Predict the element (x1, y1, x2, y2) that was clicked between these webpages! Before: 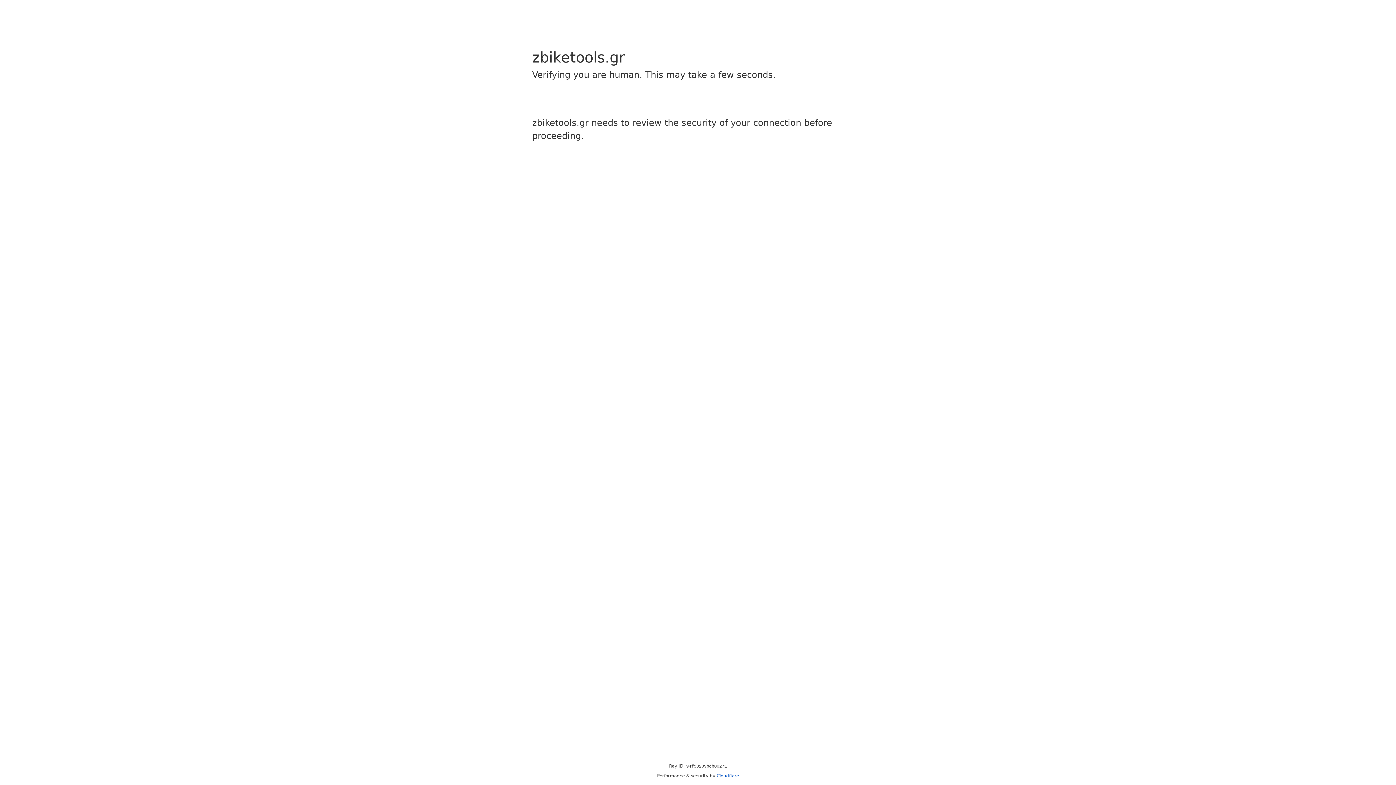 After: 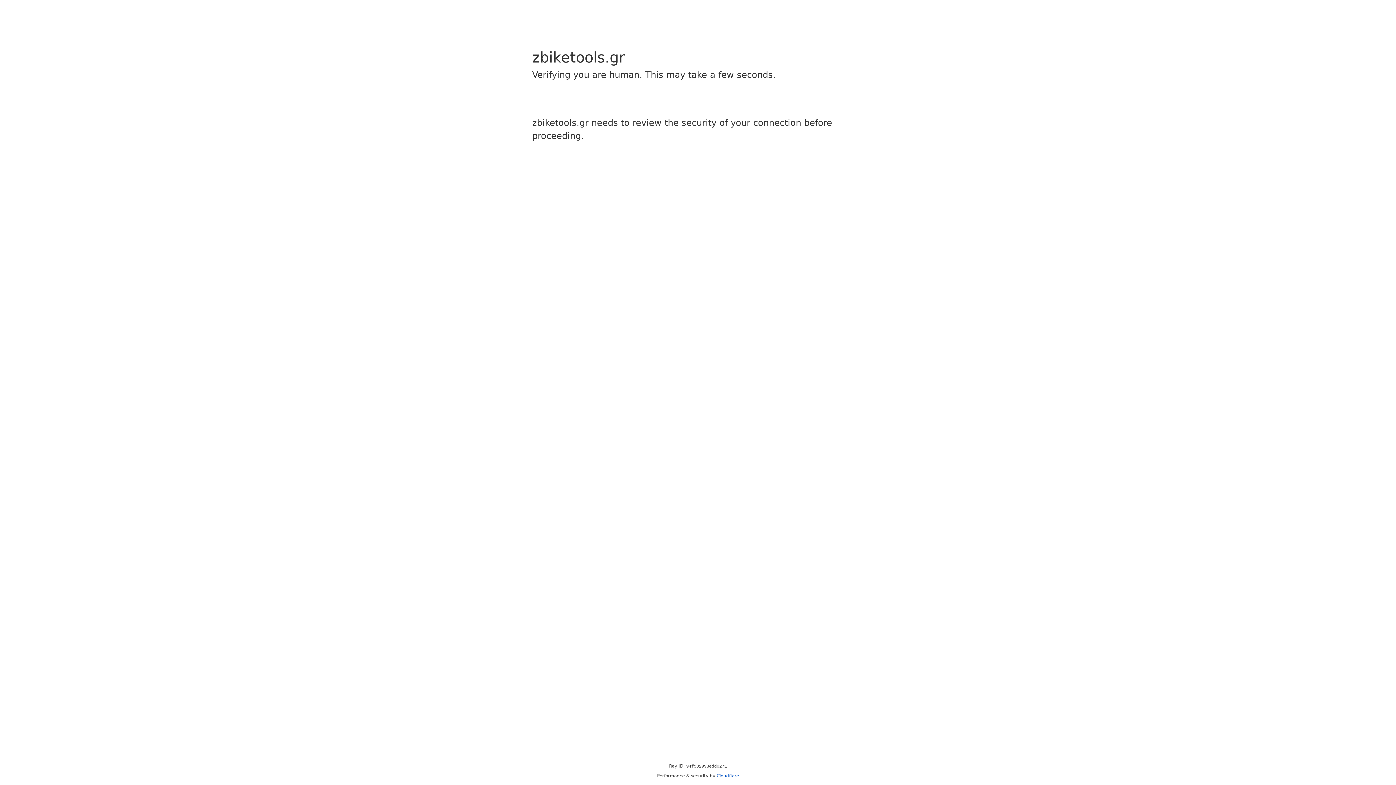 Action: label: Cloudflare bbox: (716, 773, 739, 778)